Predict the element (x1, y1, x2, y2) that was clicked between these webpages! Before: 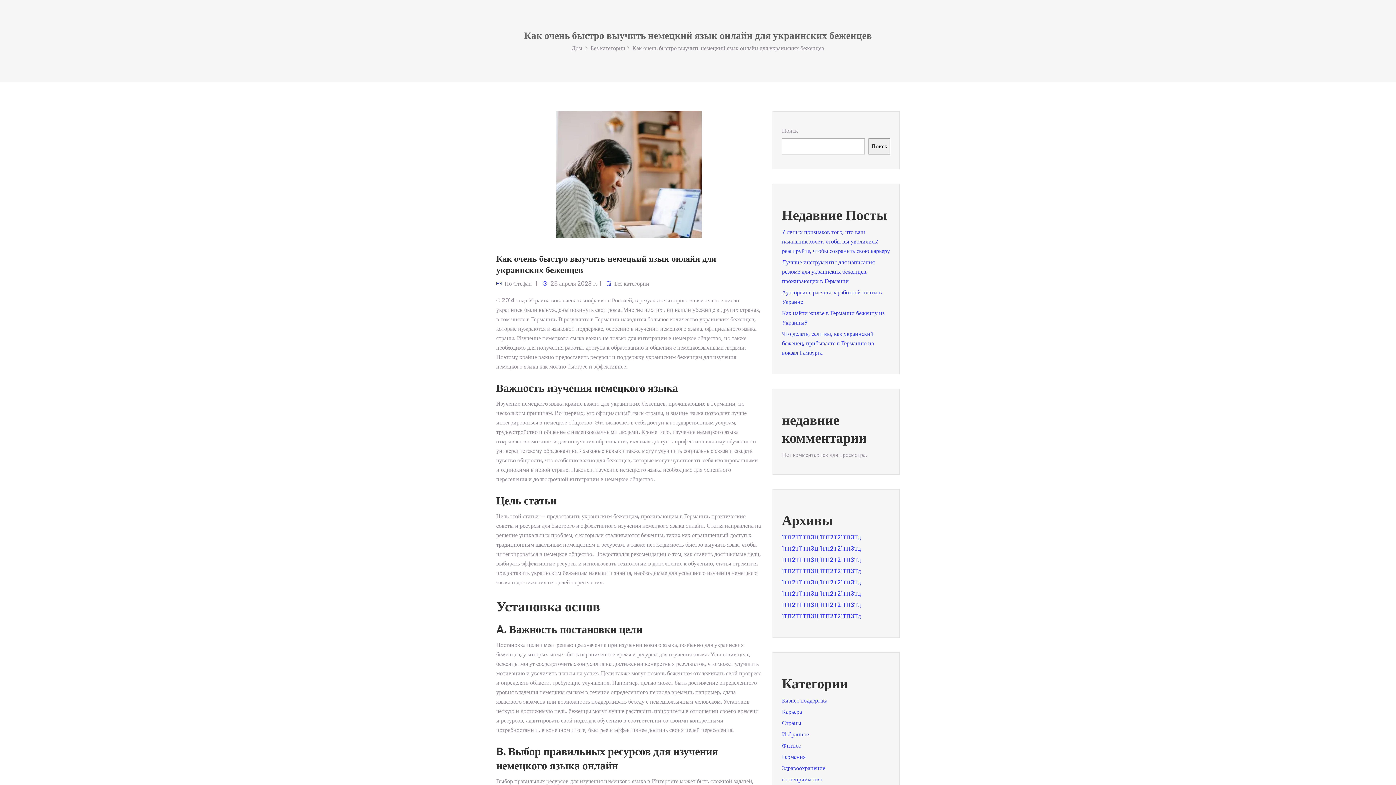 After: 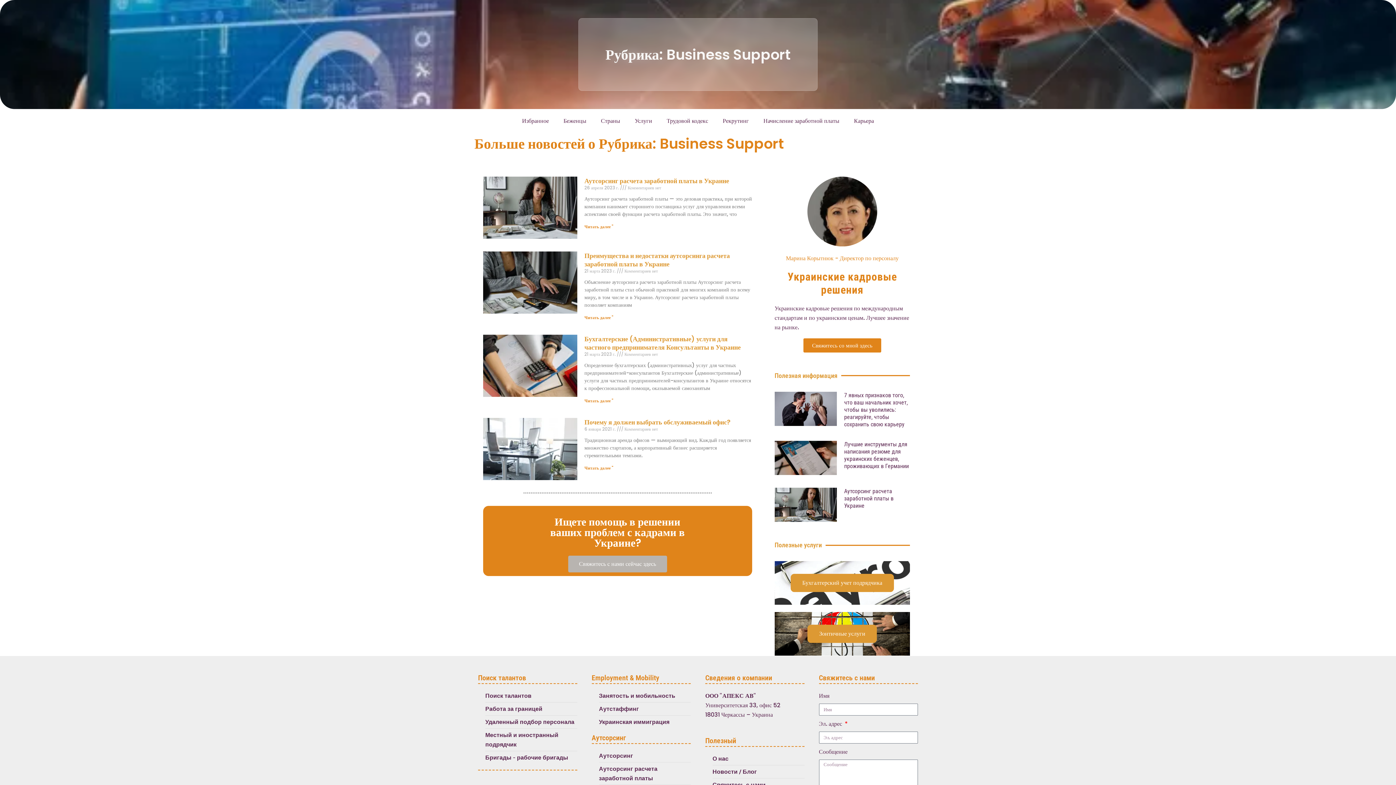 Action: label: Бизнес поддержка bbox: (782, 696, 827, 705)